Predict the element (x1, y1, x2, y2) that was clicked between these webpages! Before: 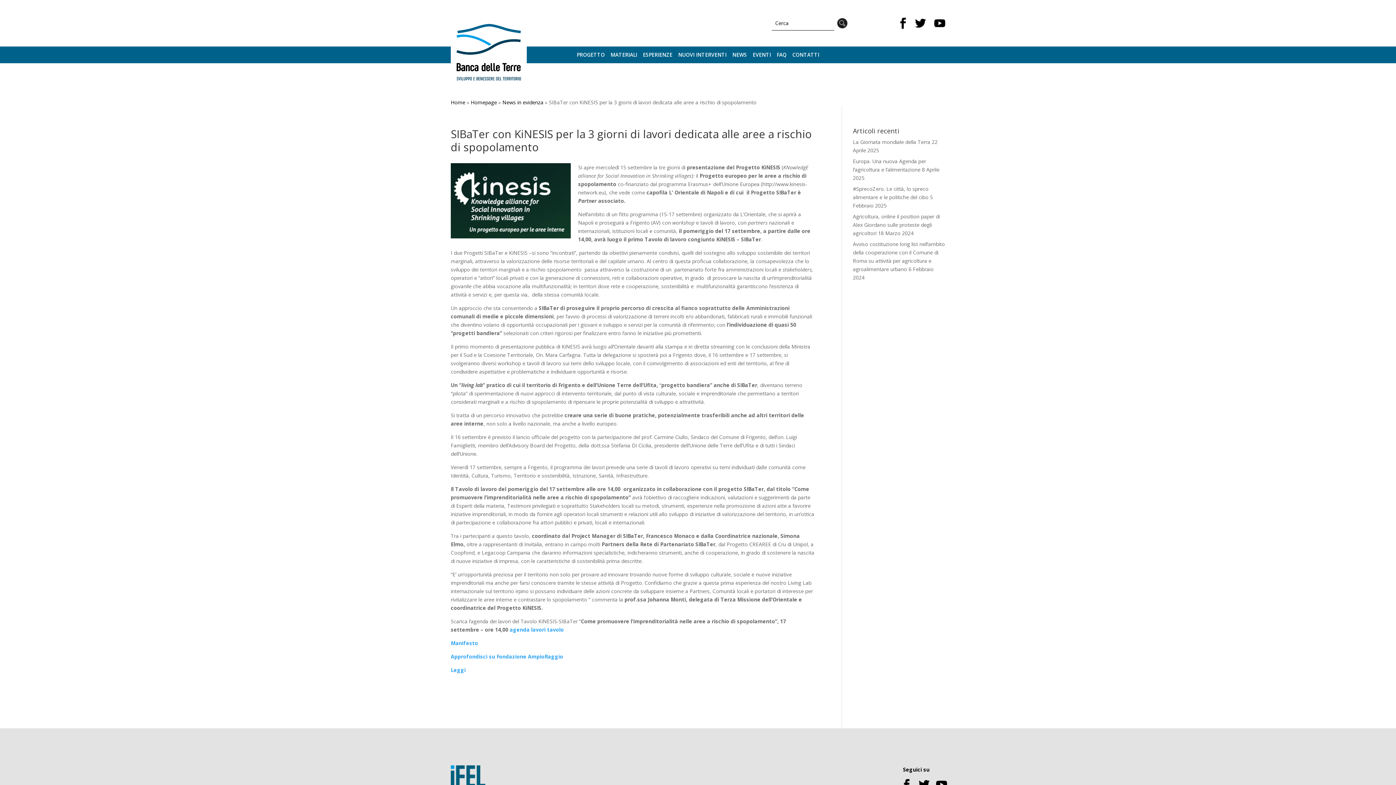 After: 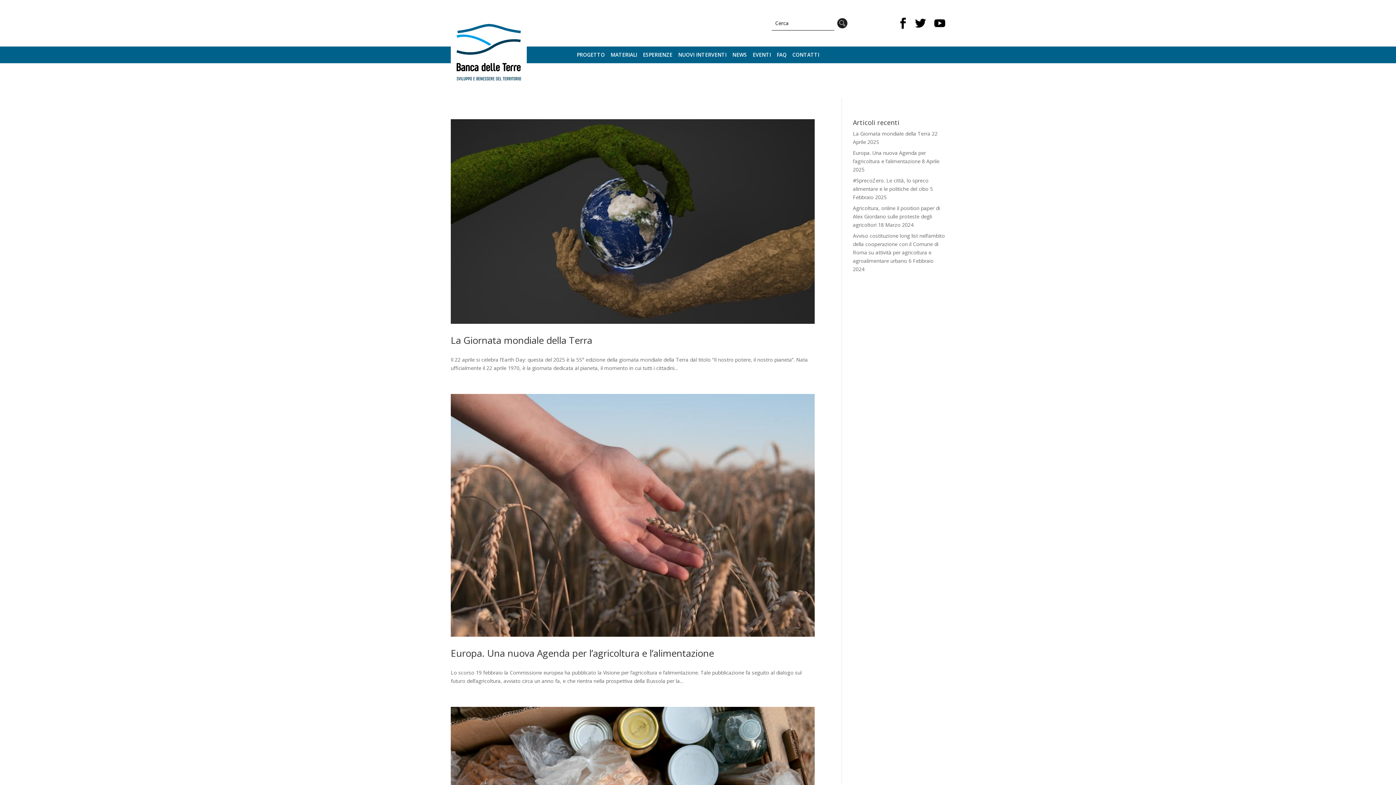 Action: label: Homepage bbox: (470, 98, 497, 105)